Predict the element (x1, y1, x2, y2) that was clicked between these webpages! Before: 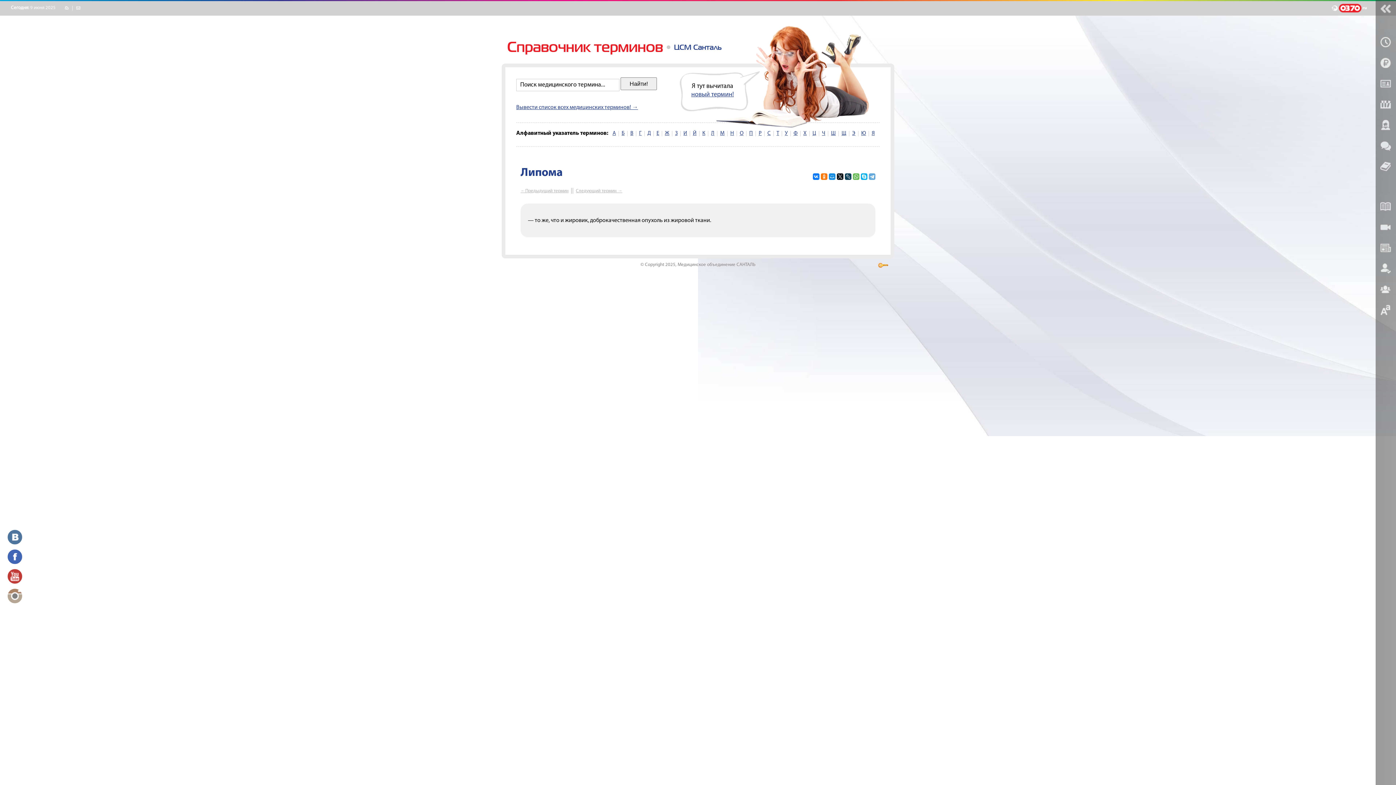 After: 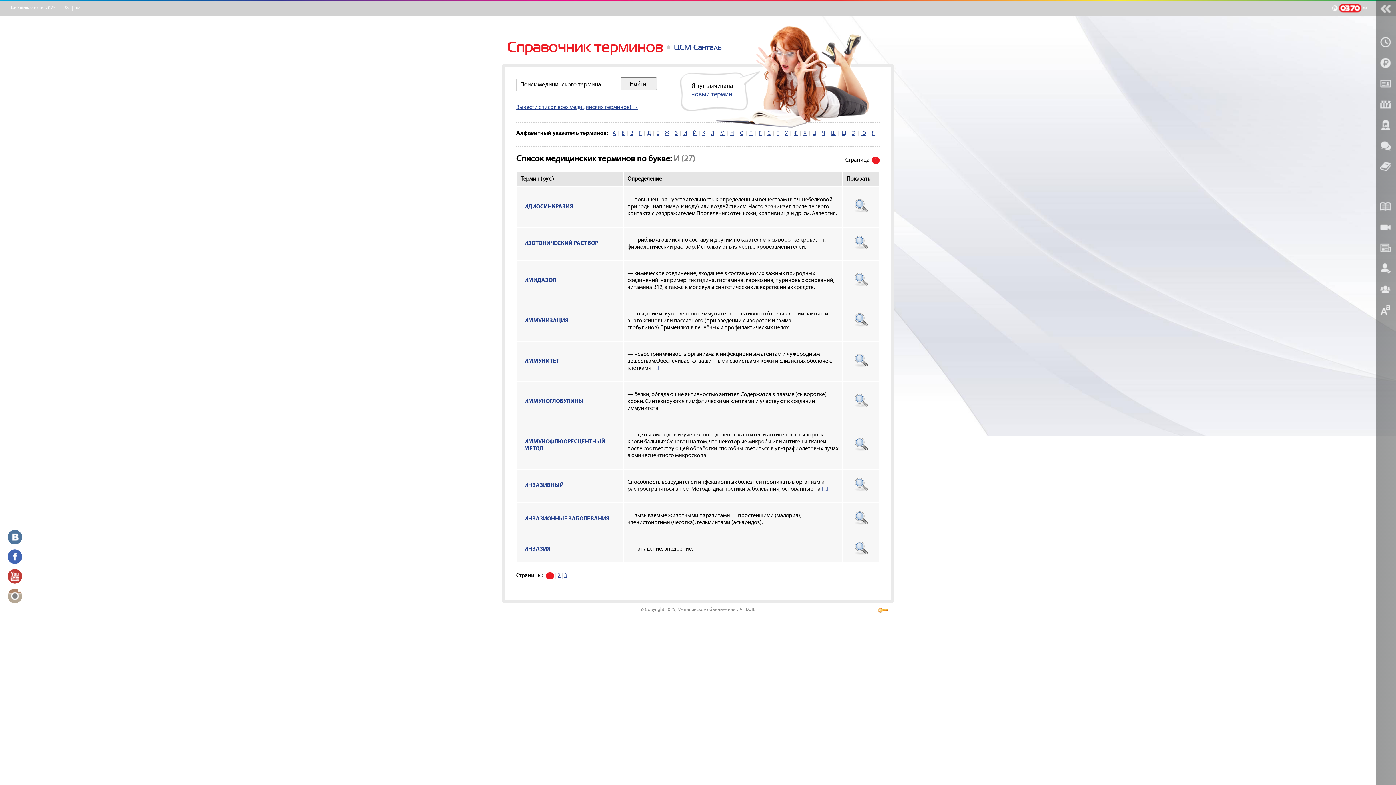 Action: bbox: (683, 130, 687, 136) label: И